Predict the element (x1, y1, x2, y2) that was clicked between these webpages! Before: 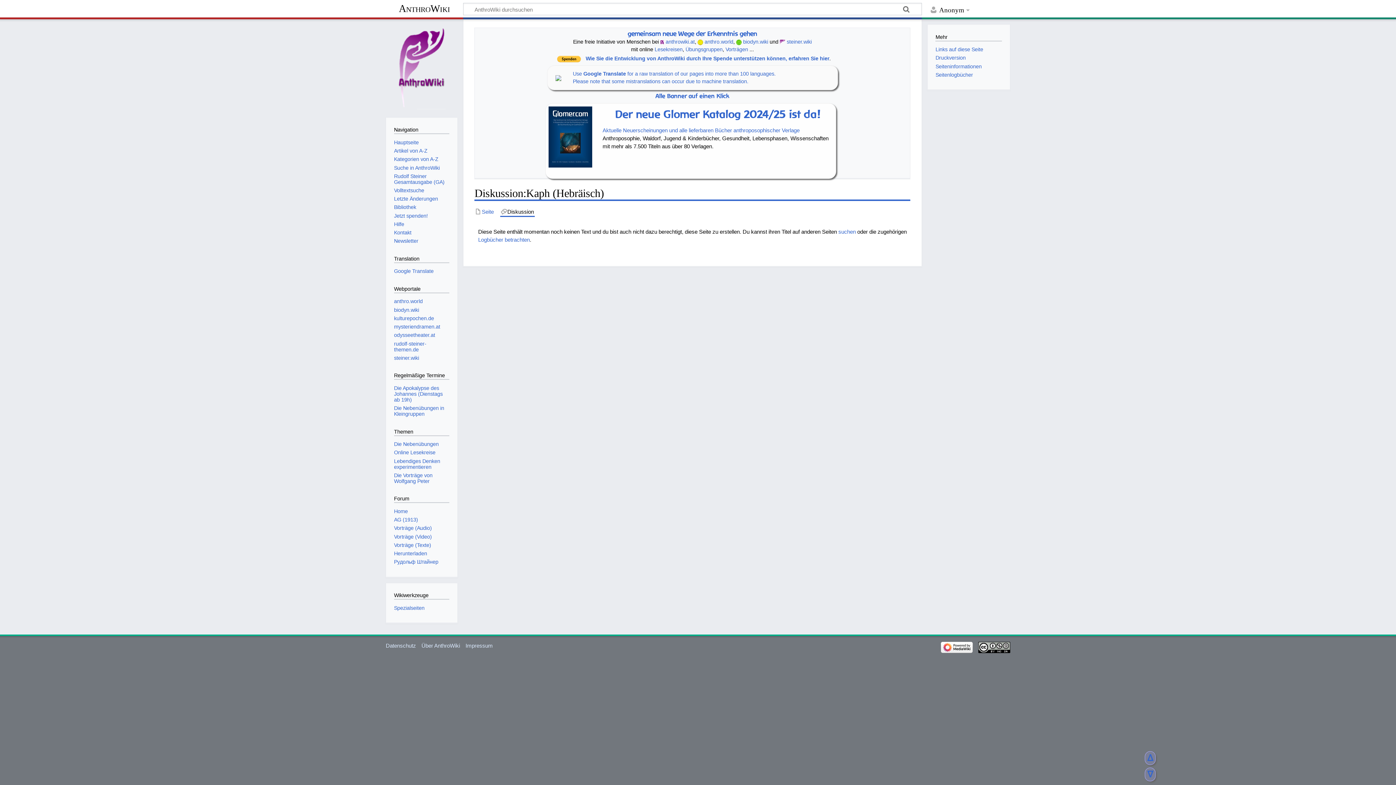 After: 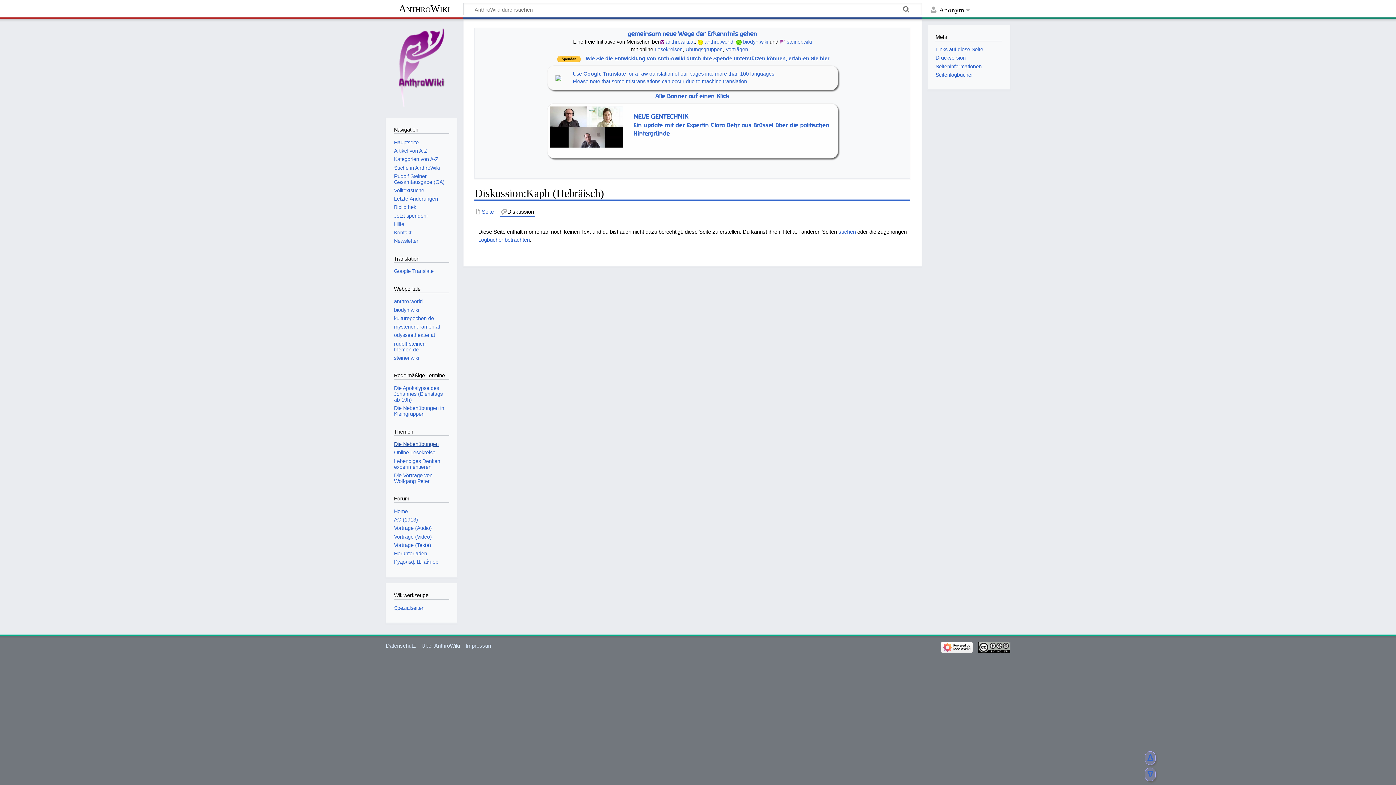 Action: label: Die Nebenübungen bbox: (394, 441, 438, 447)